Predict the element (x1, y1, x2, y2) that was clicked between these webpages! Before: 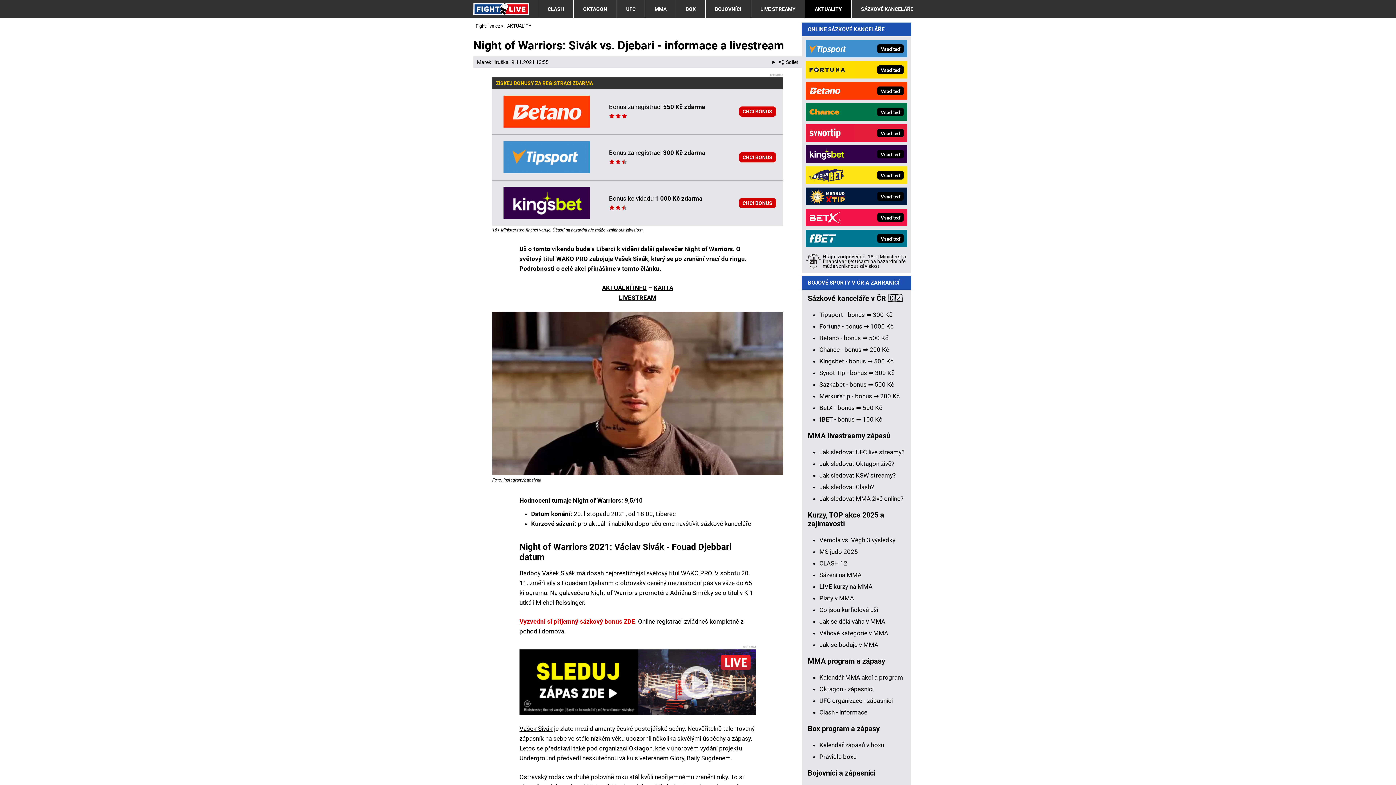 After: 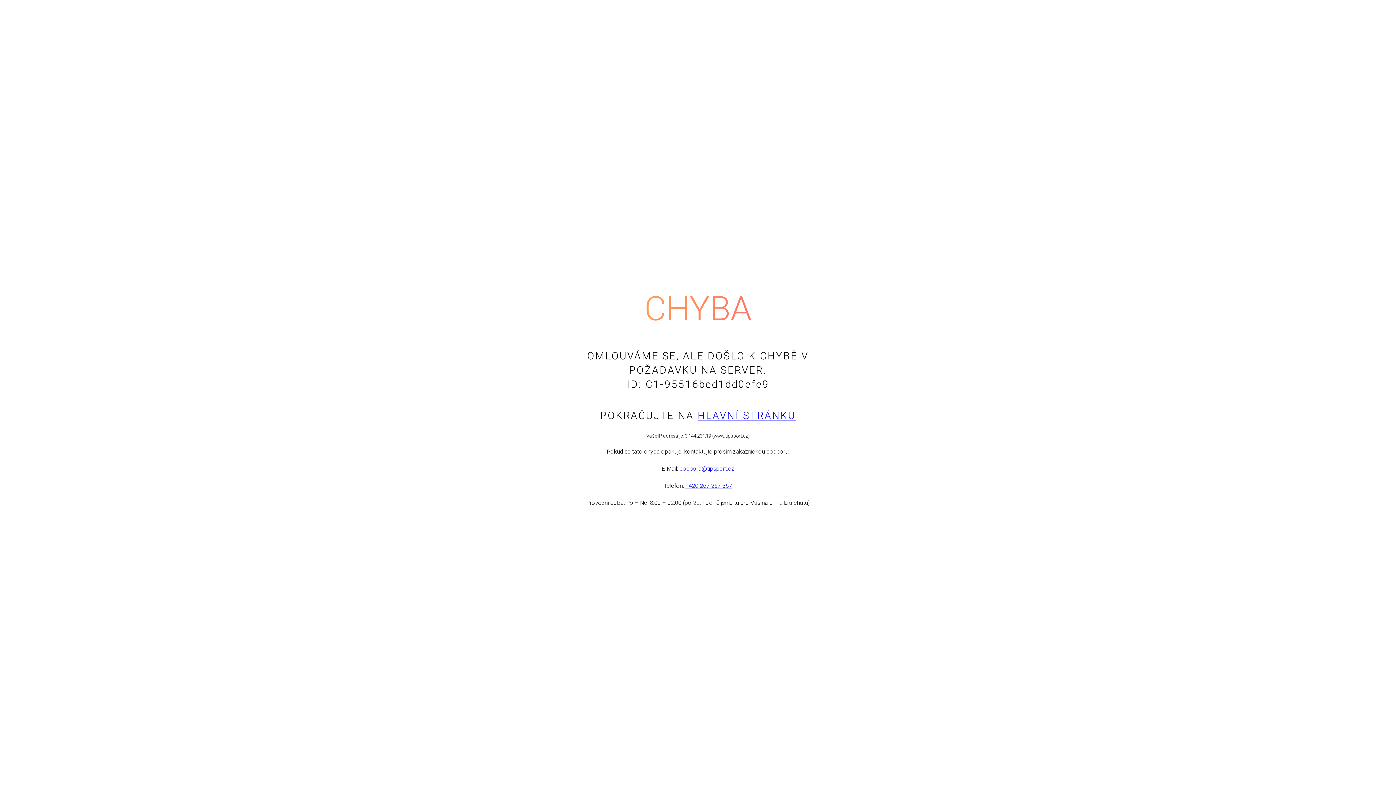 Action: bbox: (495, 141, 598, 173)